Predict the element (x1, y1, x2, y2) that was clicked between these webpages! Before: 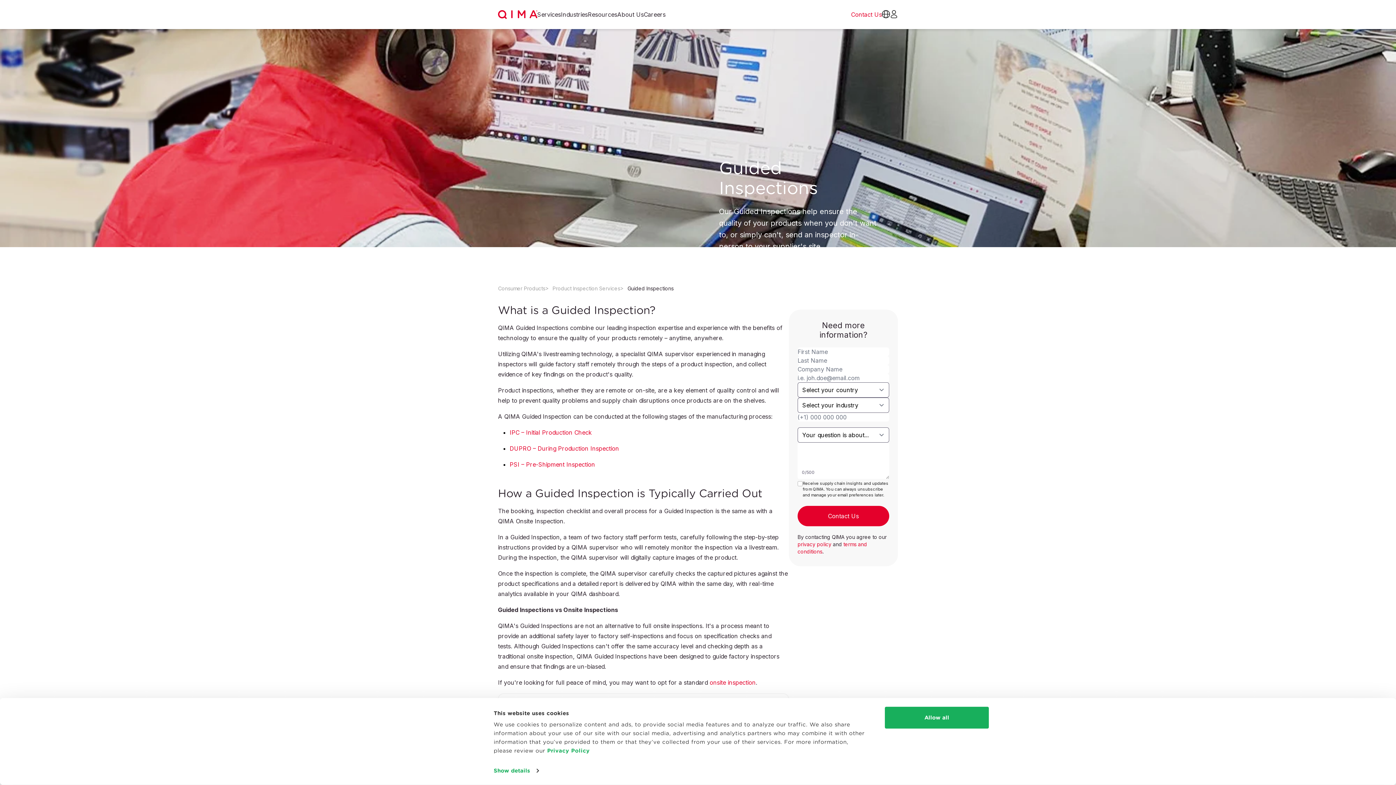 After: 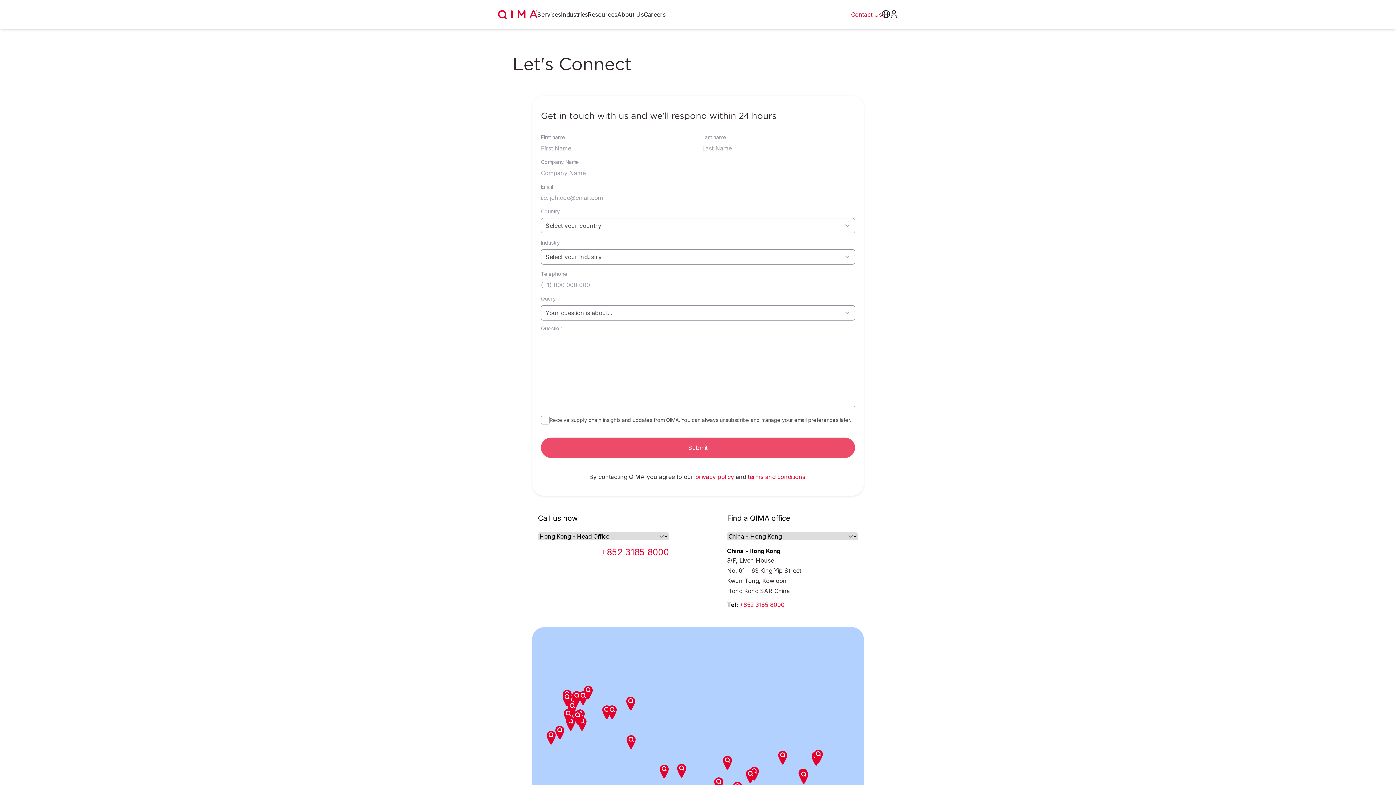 Action: label: Contact Us bbox: (851, 10, 882, 18)